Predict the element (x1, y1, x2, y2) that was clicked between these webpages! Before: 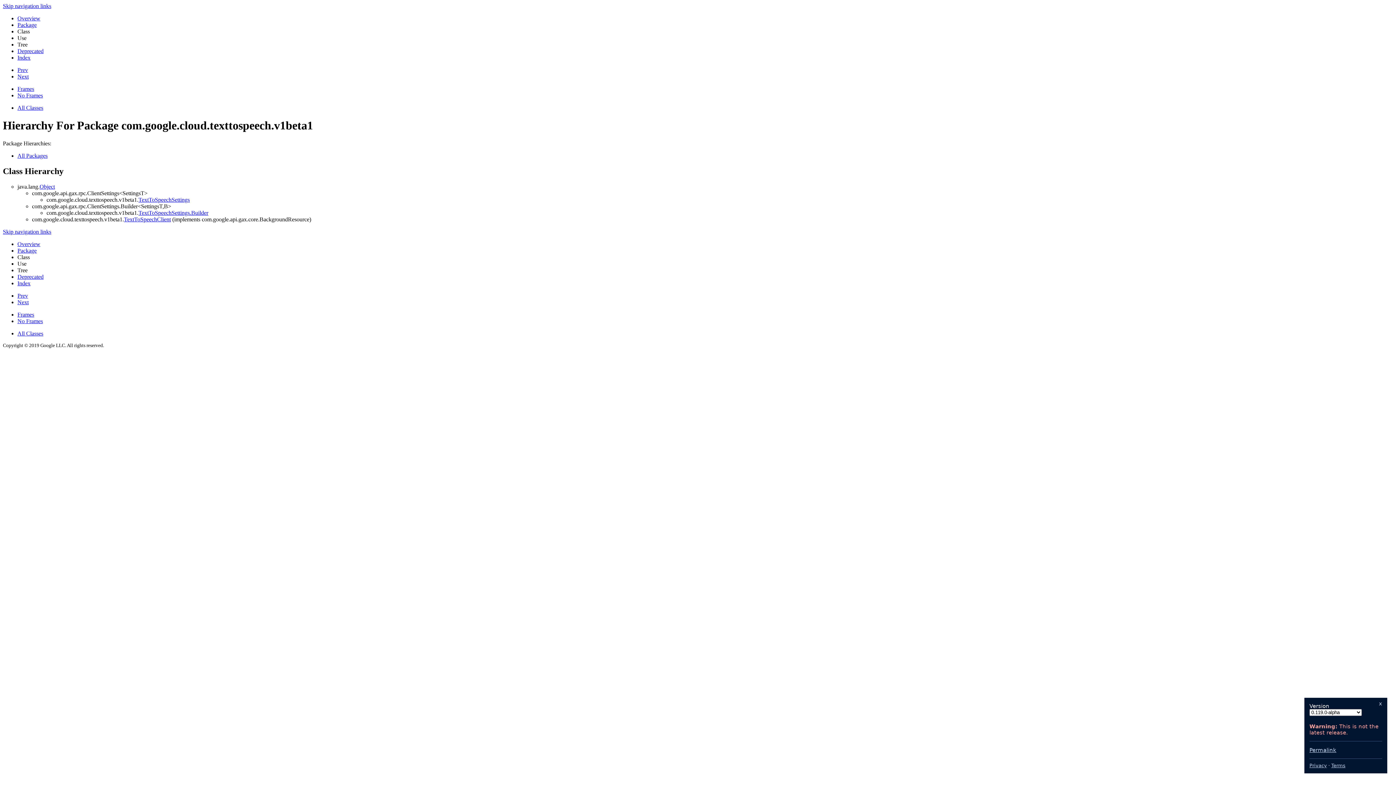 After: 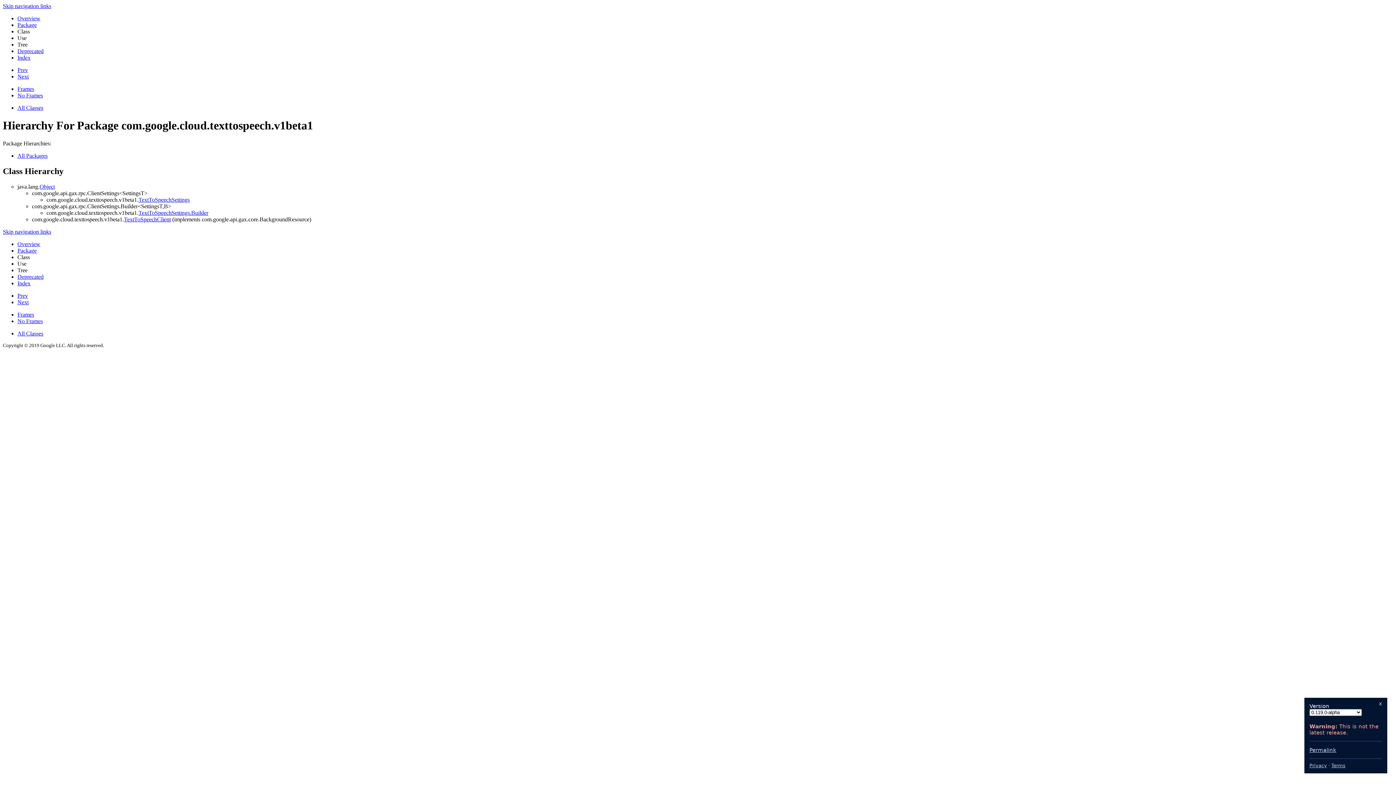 Action: label: No Frames bbox: (17, 92, 42, 98)